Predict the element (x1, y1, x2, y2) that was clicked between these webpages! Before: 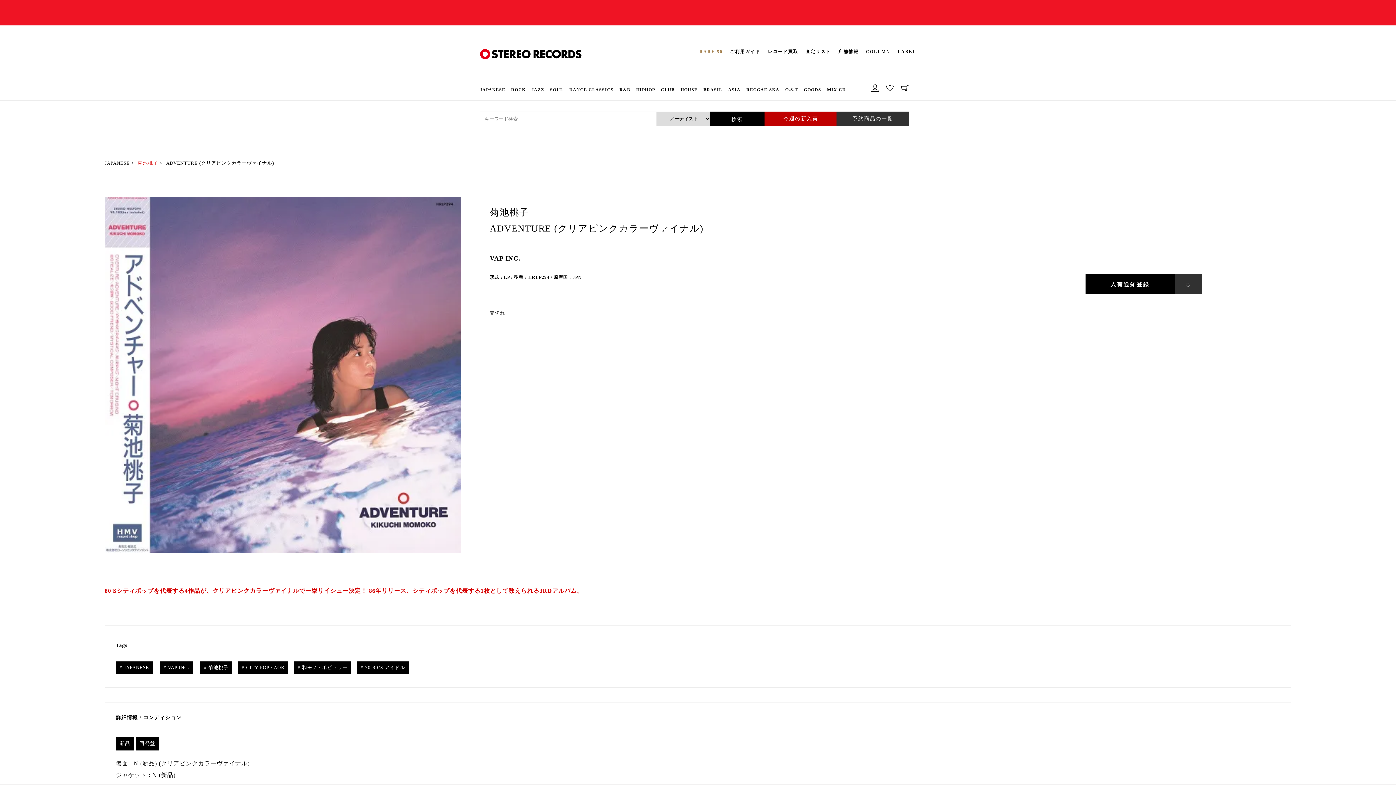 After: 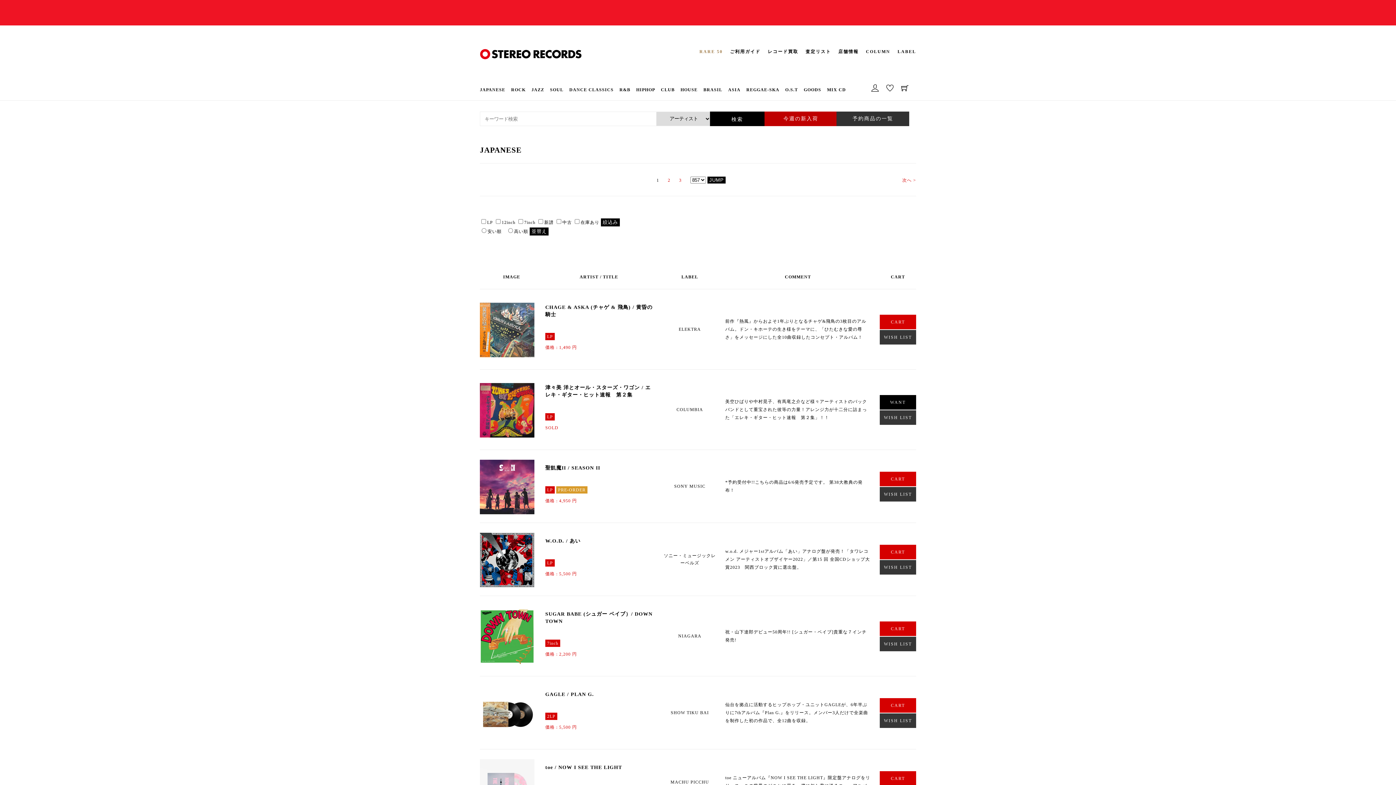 Action: label: # JAPANESE bbox: (116, 661, 152, 674)